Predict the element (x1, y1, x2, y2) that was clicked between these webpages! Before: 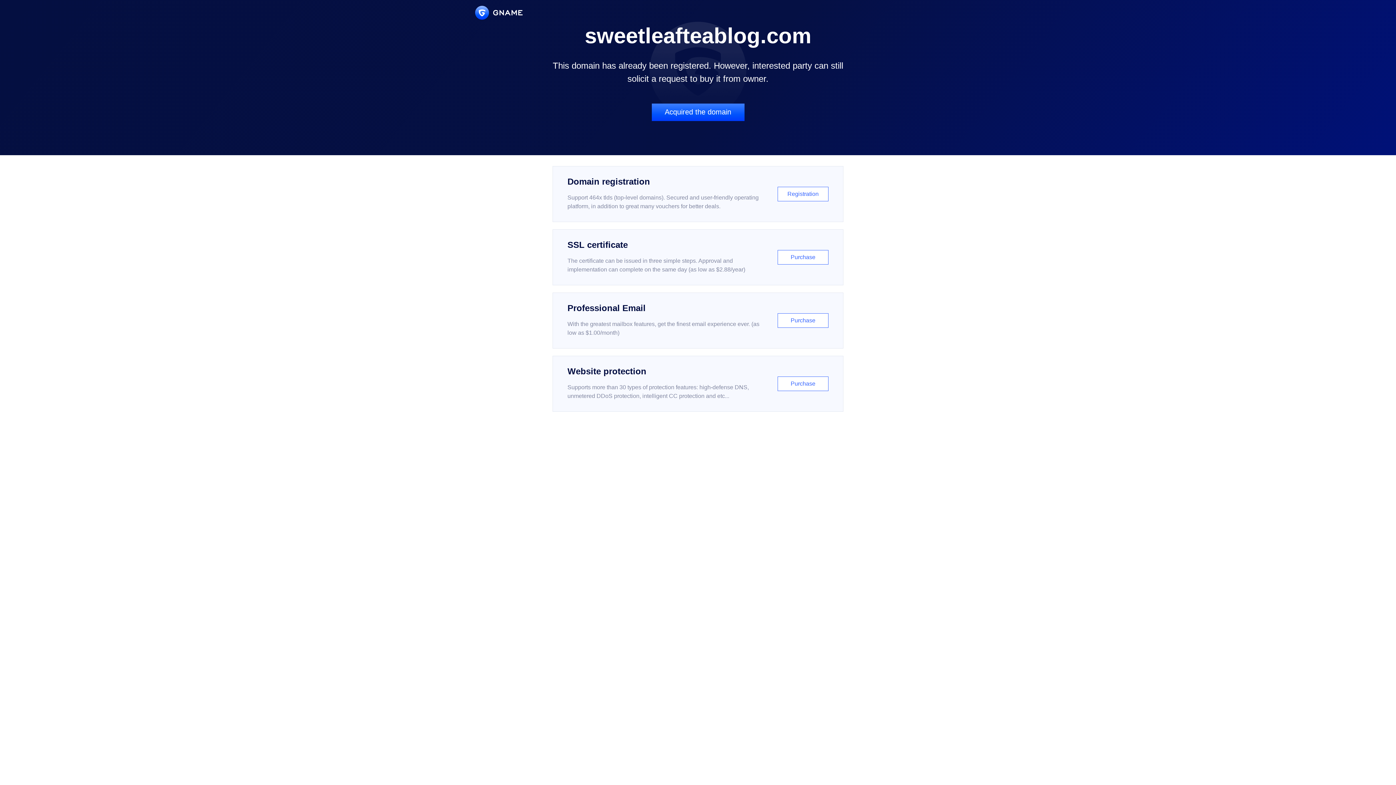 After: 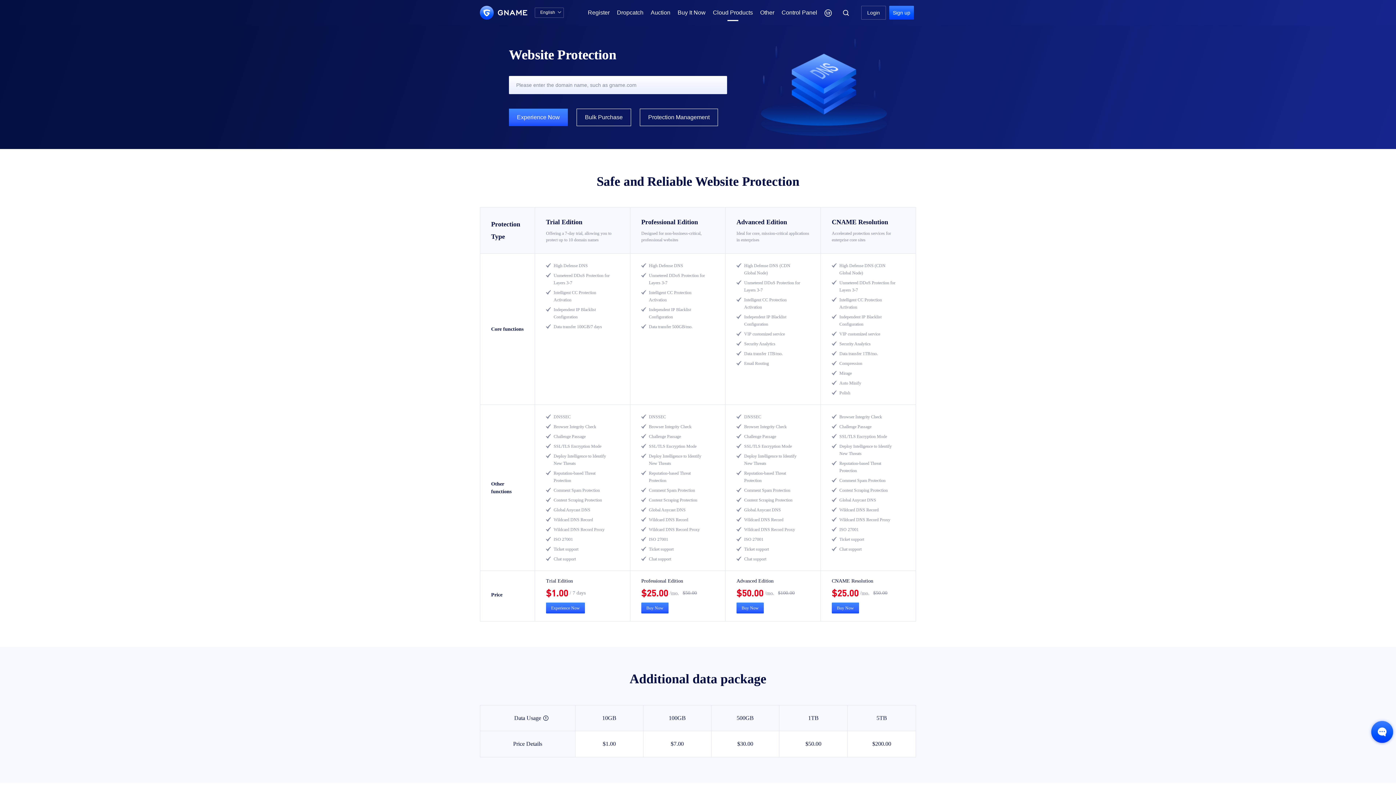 Action: bbox: (552, 356, 843, 412) label: Website protection

Supports more than 30 types of protection features: high-defense DNS, unmetered DDoS protection, intelligent CC protection and etc...

Purchase